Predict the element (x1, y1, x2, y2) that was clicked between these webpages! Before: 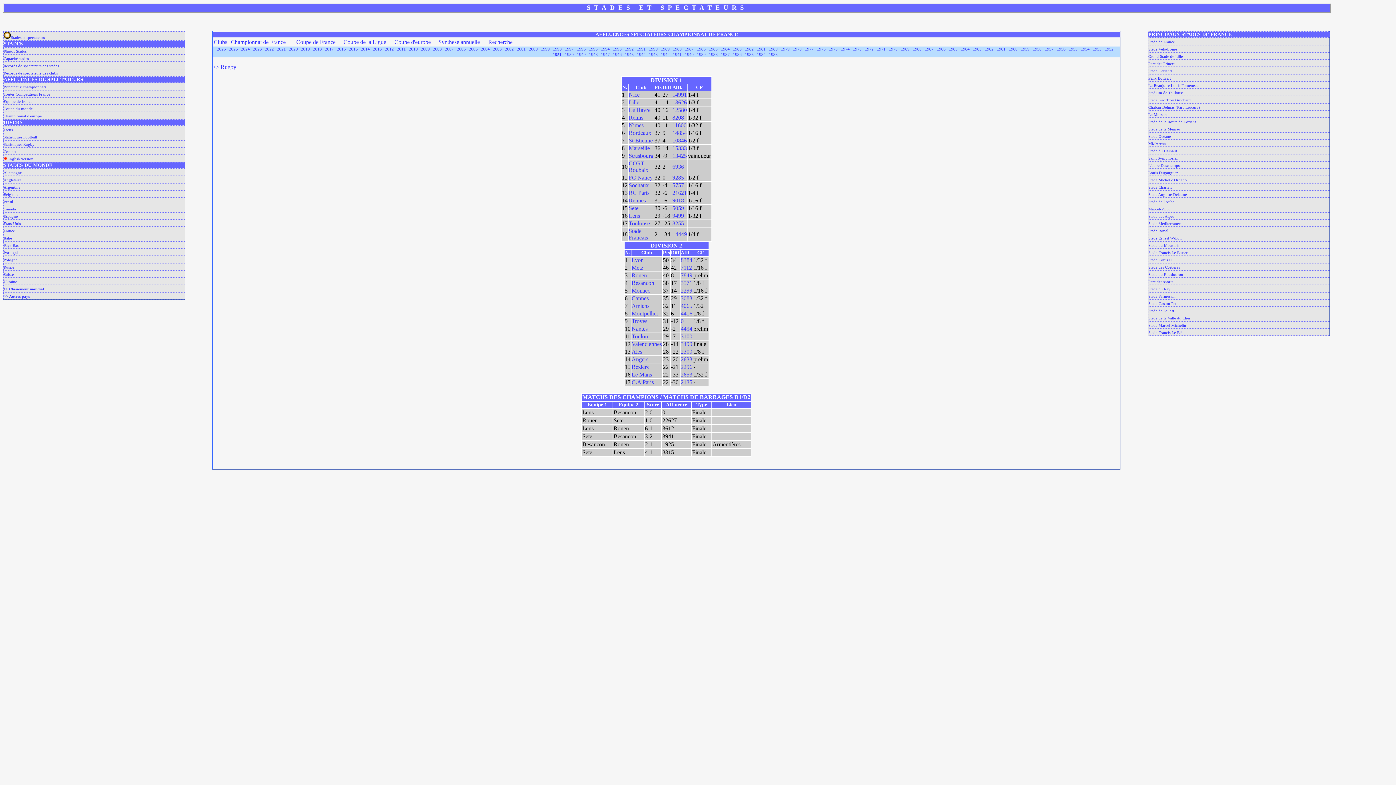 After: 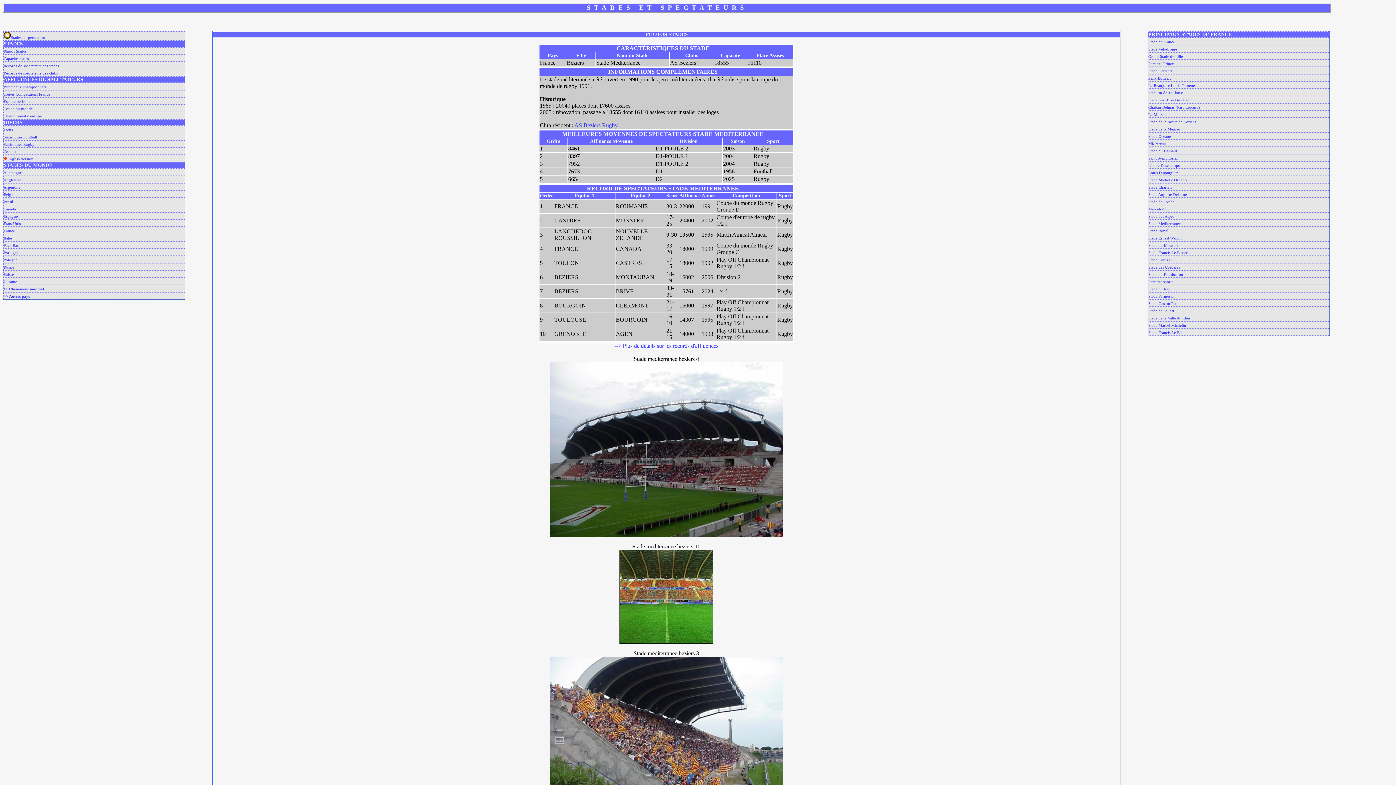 Action: label: Stade Mediterranee bbox: (1148, 221, 1181, 225)